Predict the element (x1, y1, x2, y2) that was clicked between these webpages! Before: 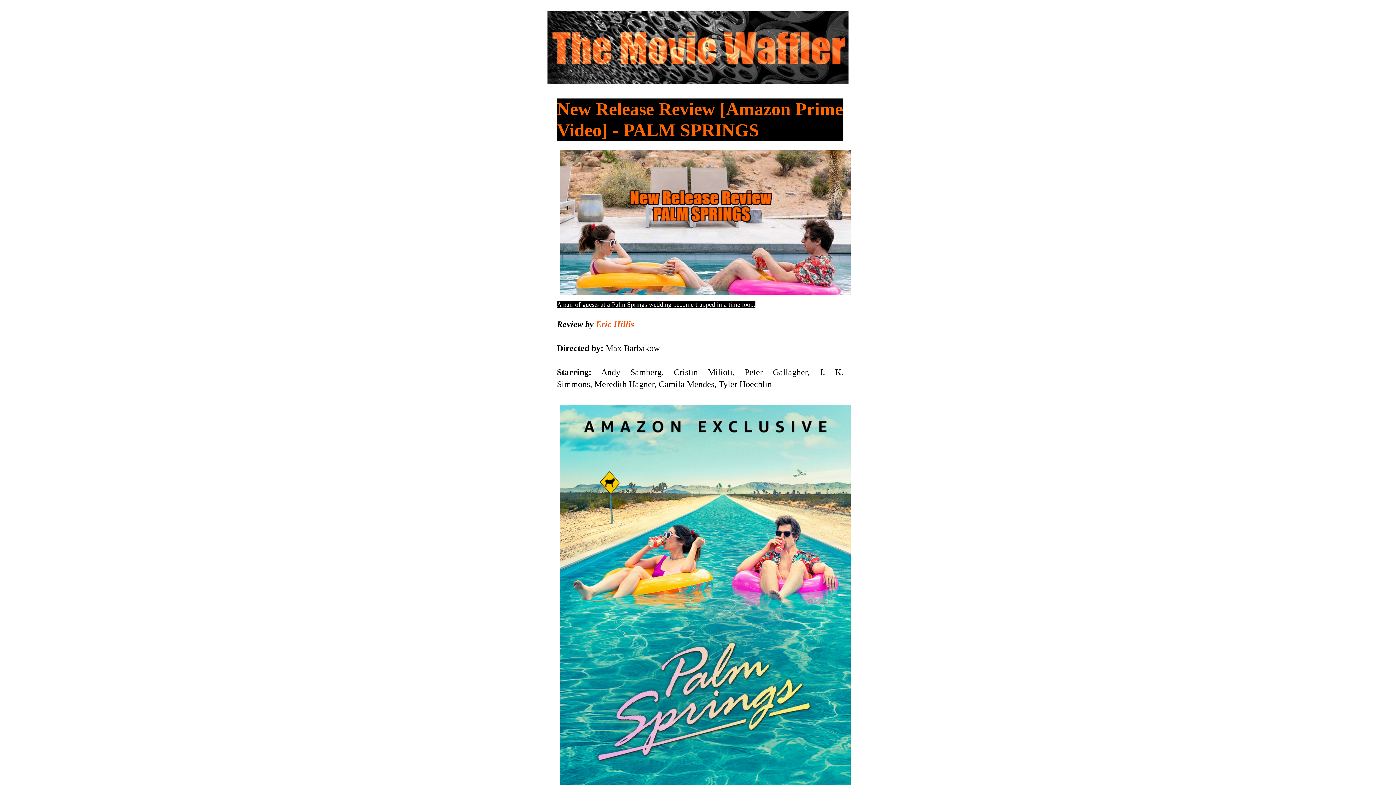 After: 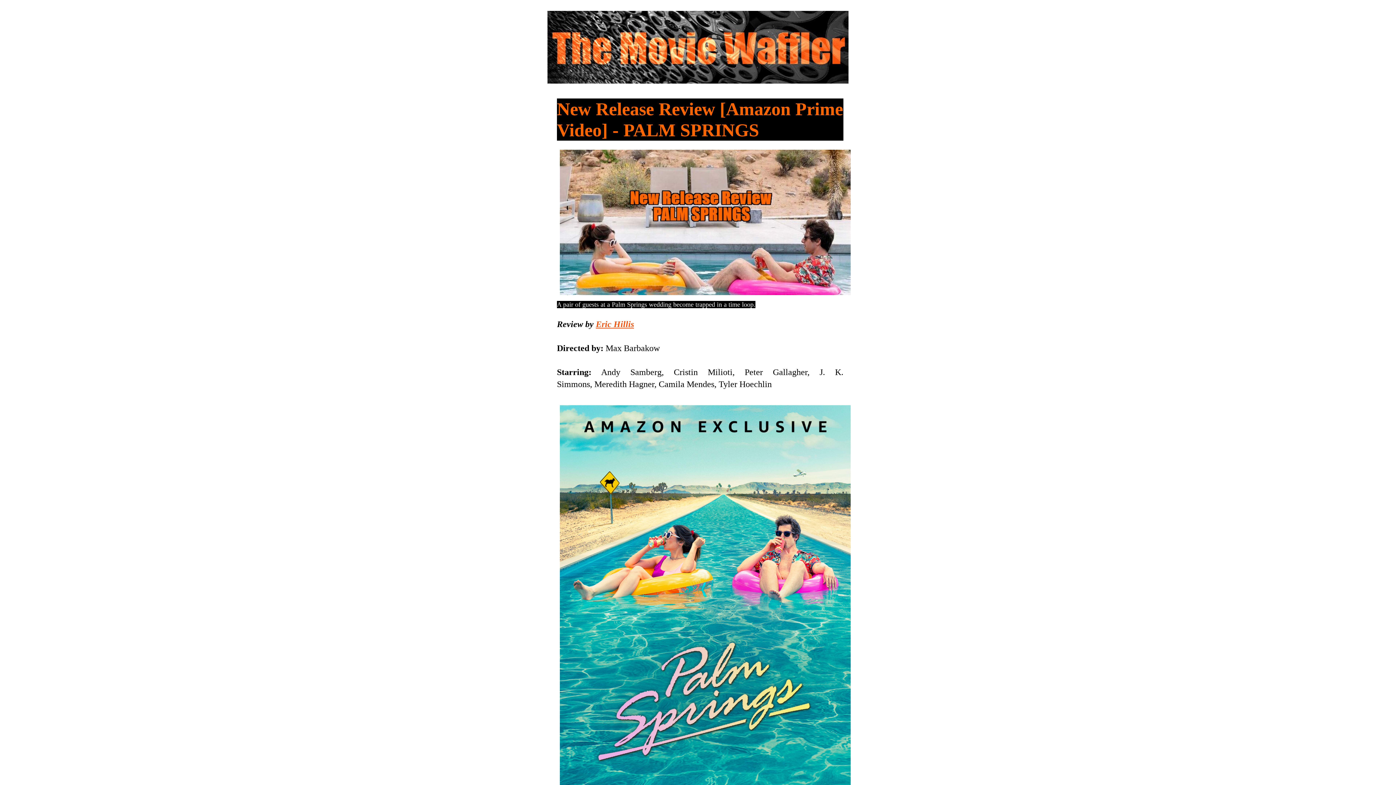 Action: label: Eric Hillis bbox: (596, 319, 634, 329)